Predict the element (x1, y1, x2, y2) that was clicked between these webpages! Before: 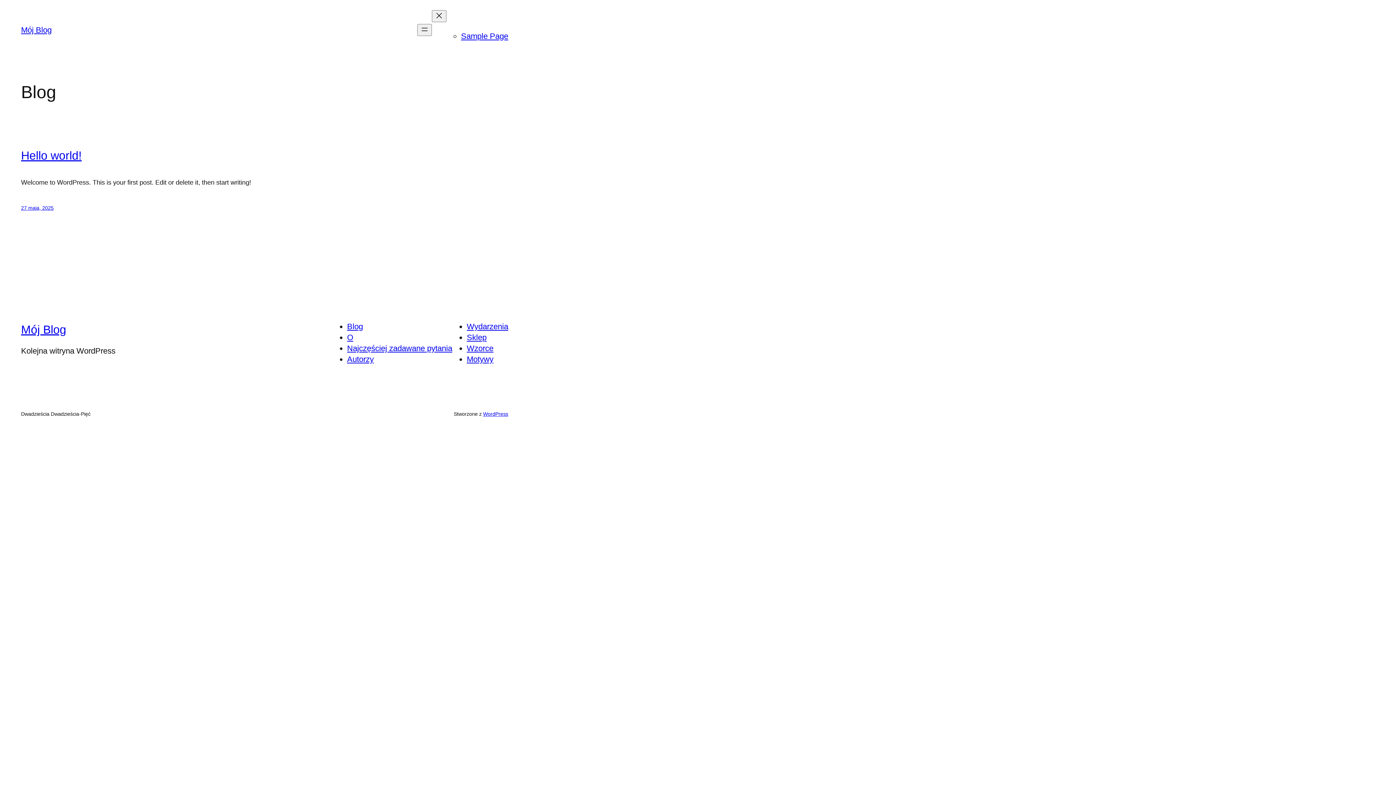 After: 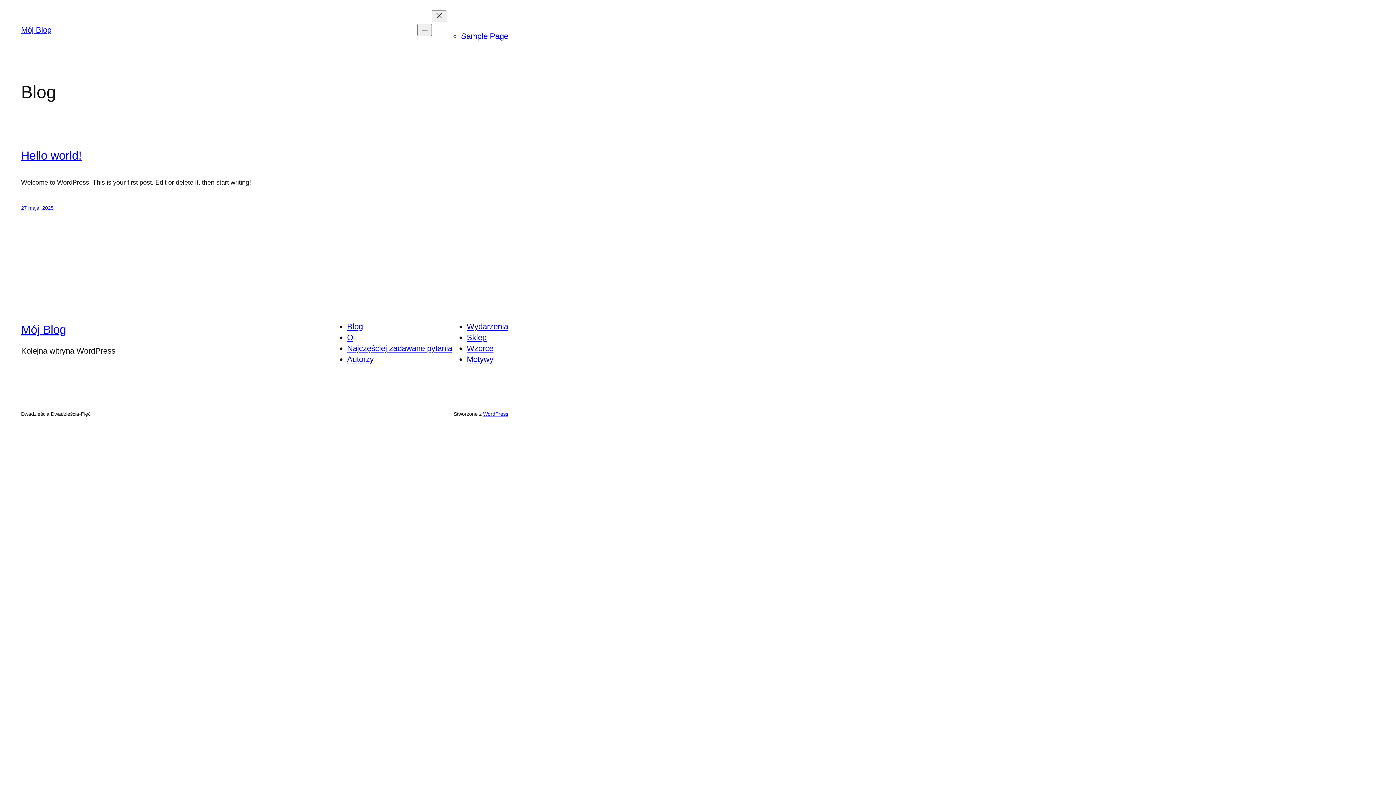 Action: label: Motywy bbox: (466, 355, 493, 364)